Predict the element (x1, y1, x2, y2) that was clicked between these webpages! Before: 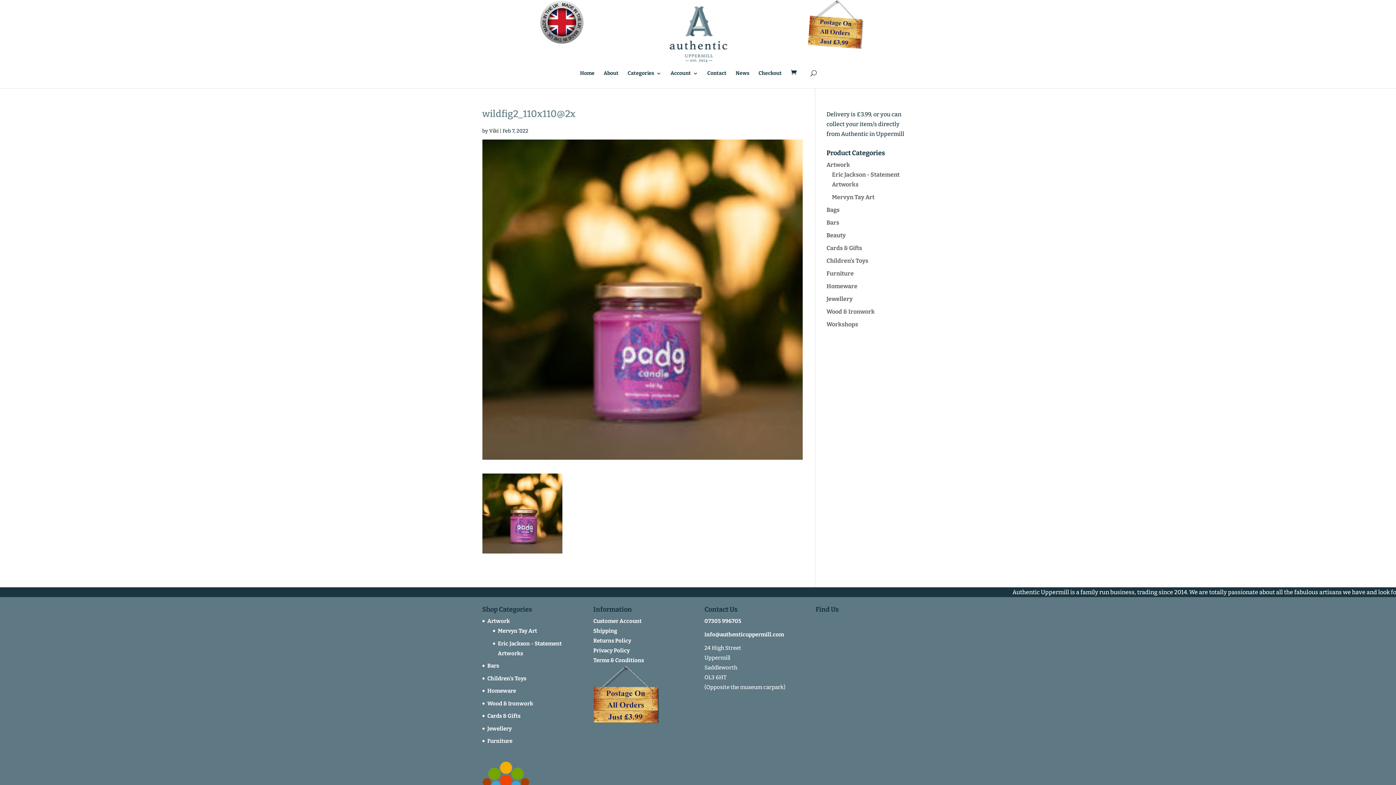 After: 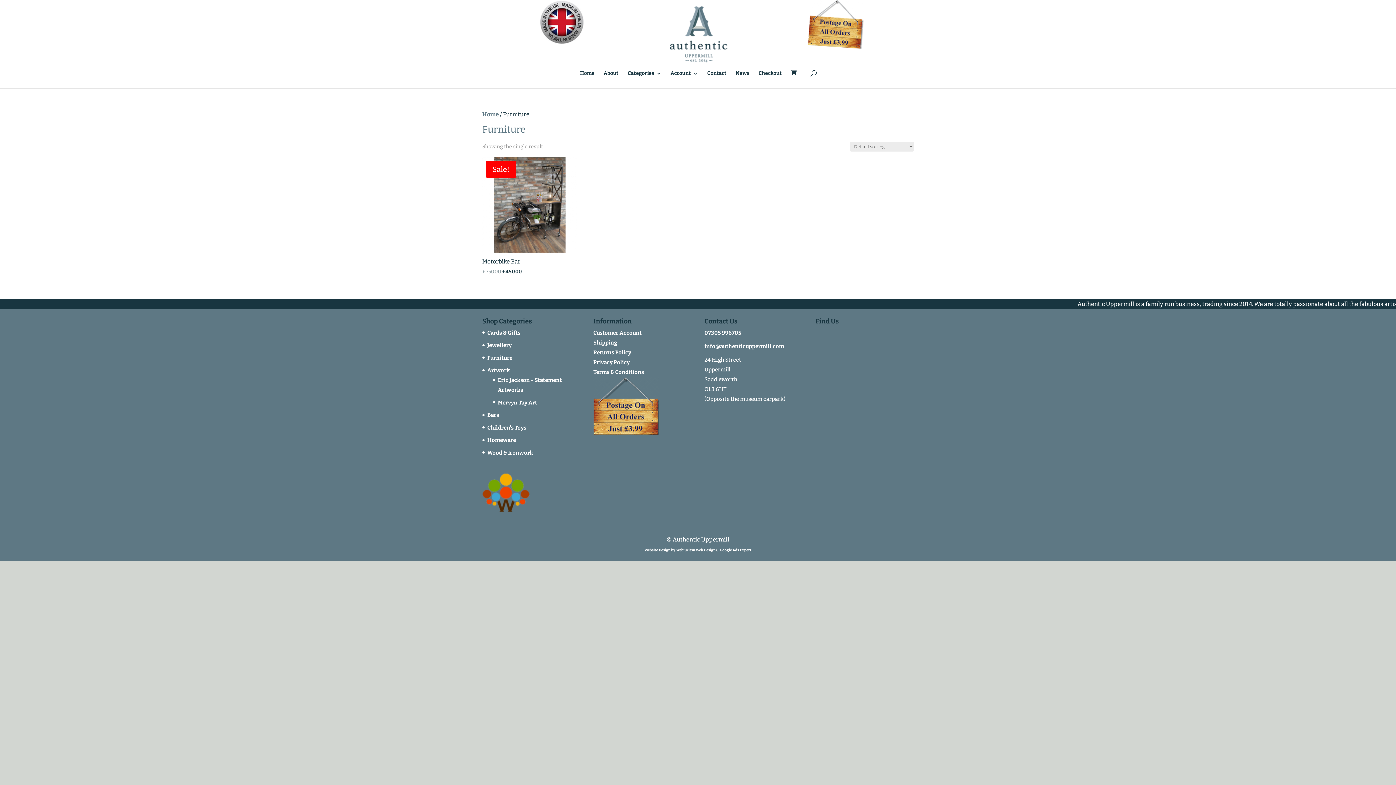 Action: bbox: (826, 270, 853, 277) label: Furniture